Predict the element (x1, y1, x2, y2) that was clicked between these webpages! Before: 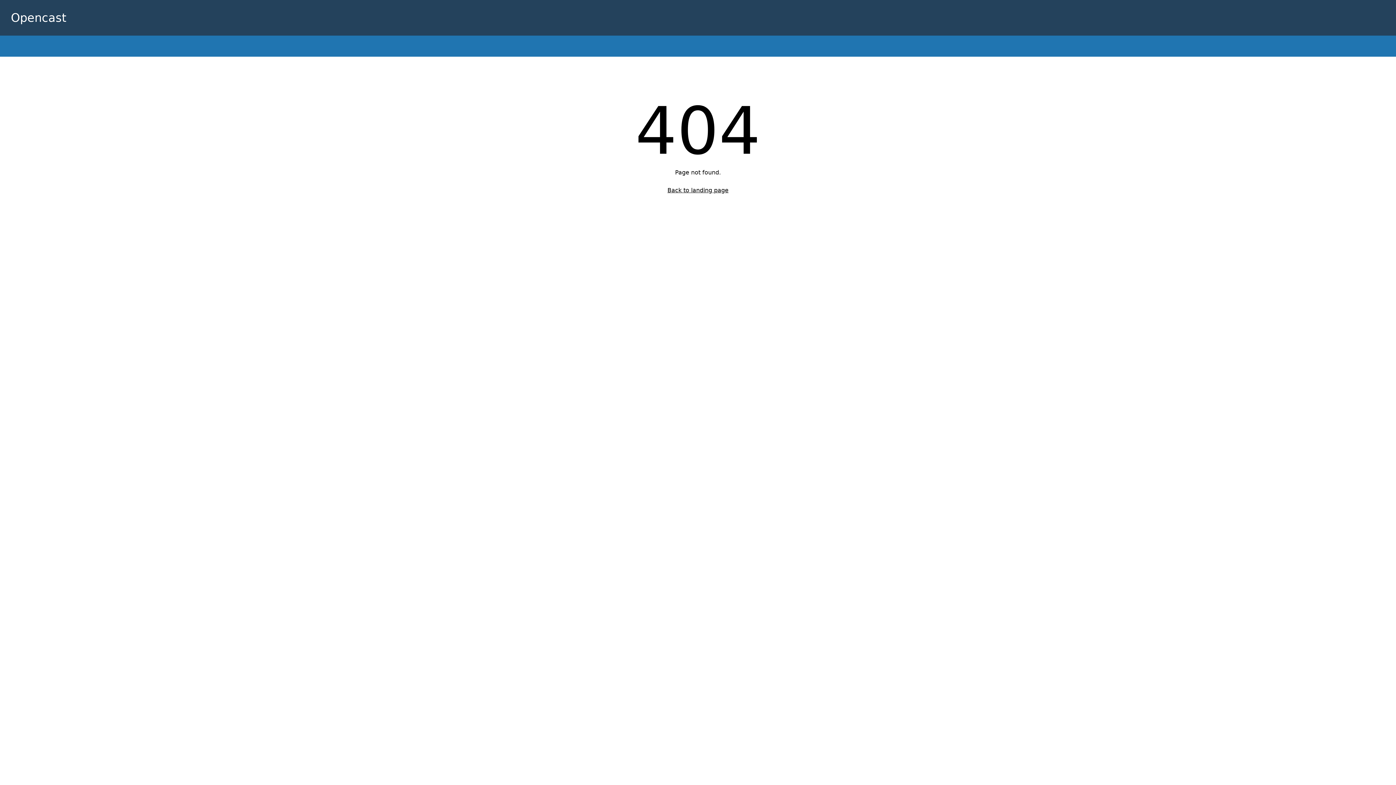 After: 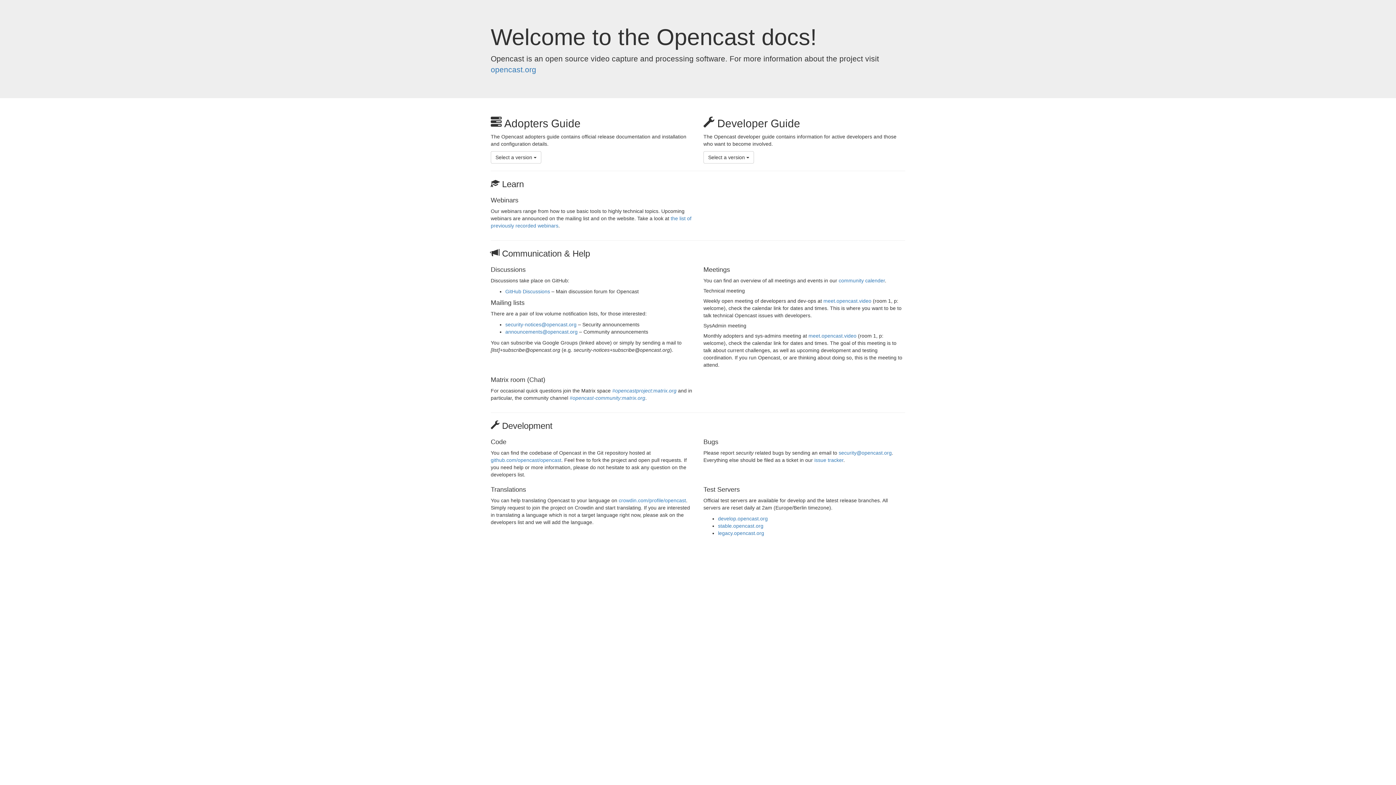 Action: bbox: (667, 186, 728, 193) label: Back to landing page